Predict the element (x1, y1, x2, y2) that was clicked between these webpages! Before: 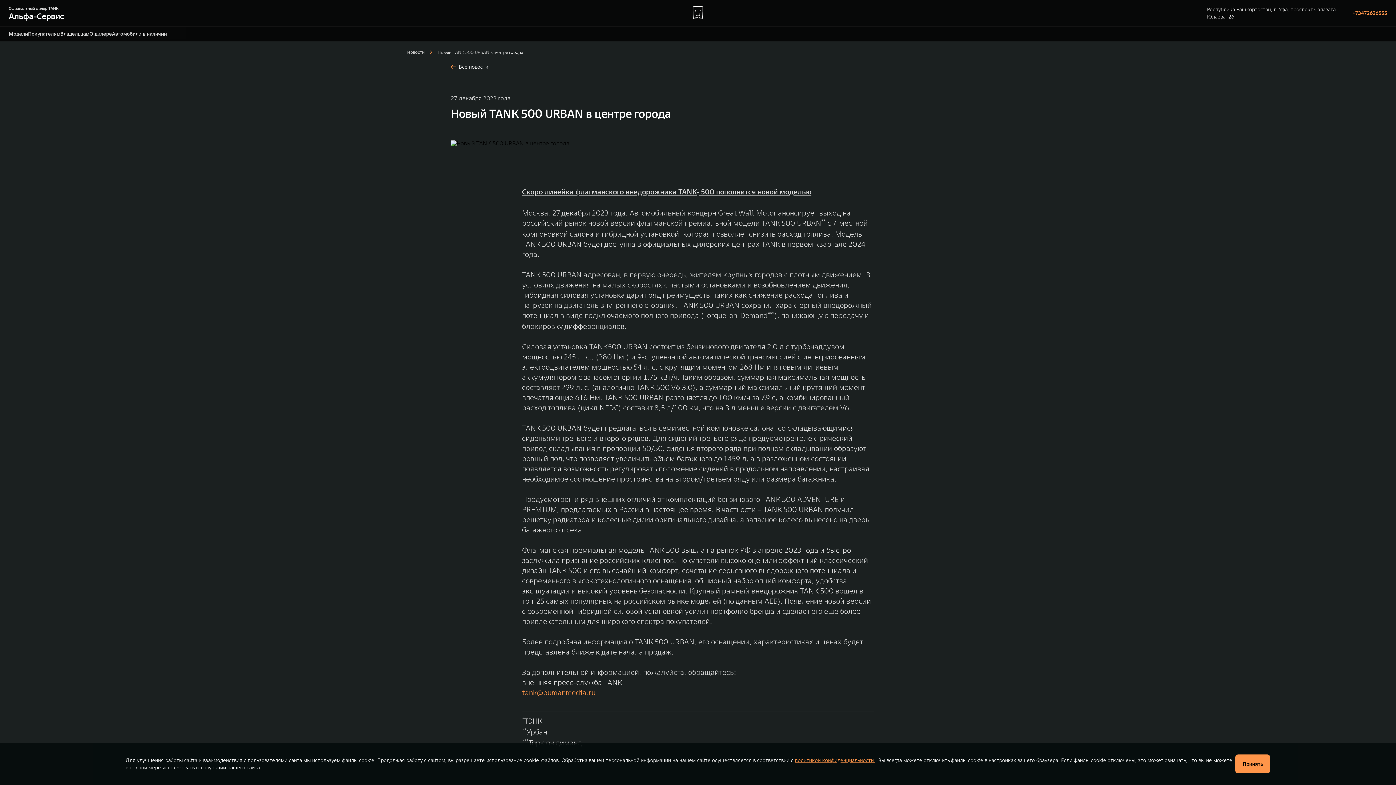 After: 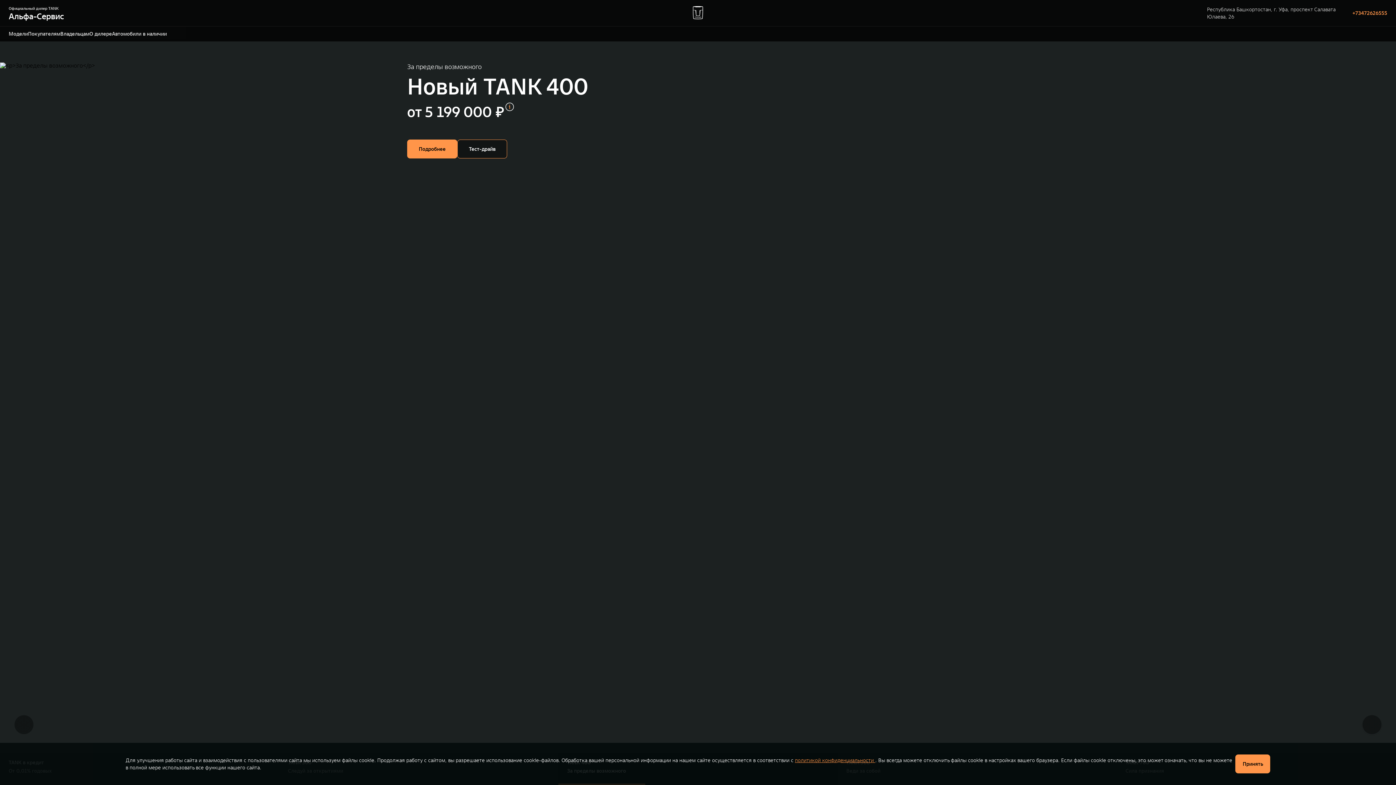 Action: bbox: (691, 6, 704, 20)